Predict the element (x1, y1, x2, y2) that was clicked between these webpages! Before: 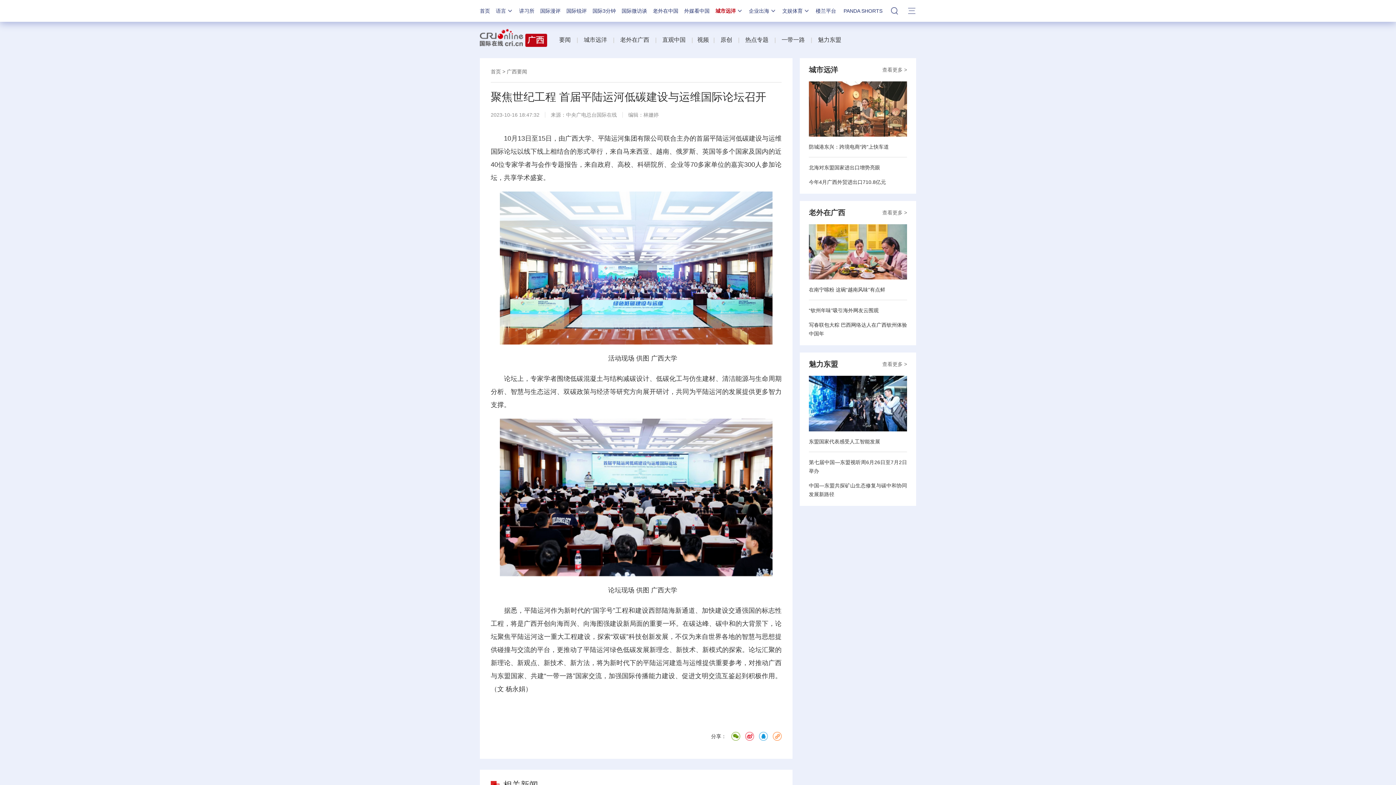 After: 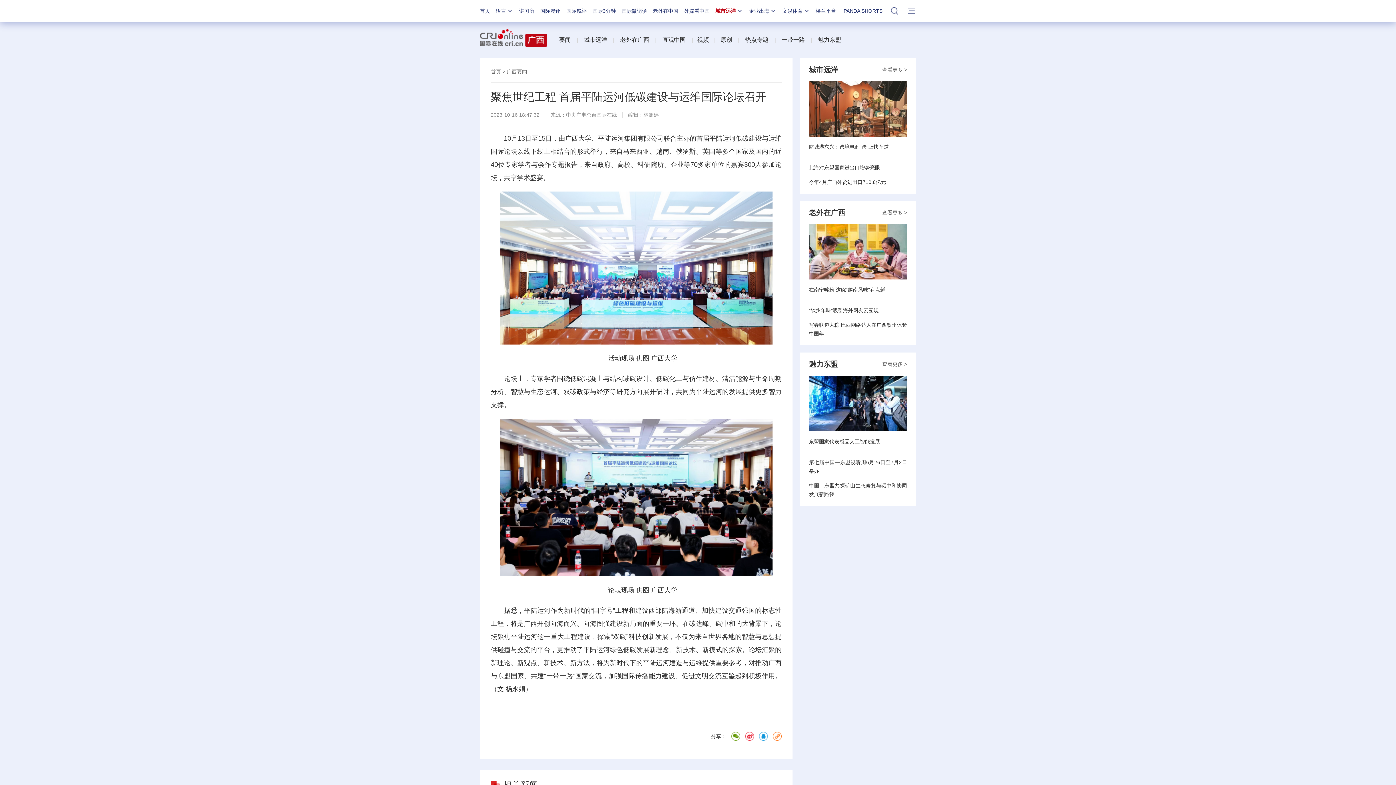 Action: label: 老外在广西 bbox: (809, 208, 845, 216)